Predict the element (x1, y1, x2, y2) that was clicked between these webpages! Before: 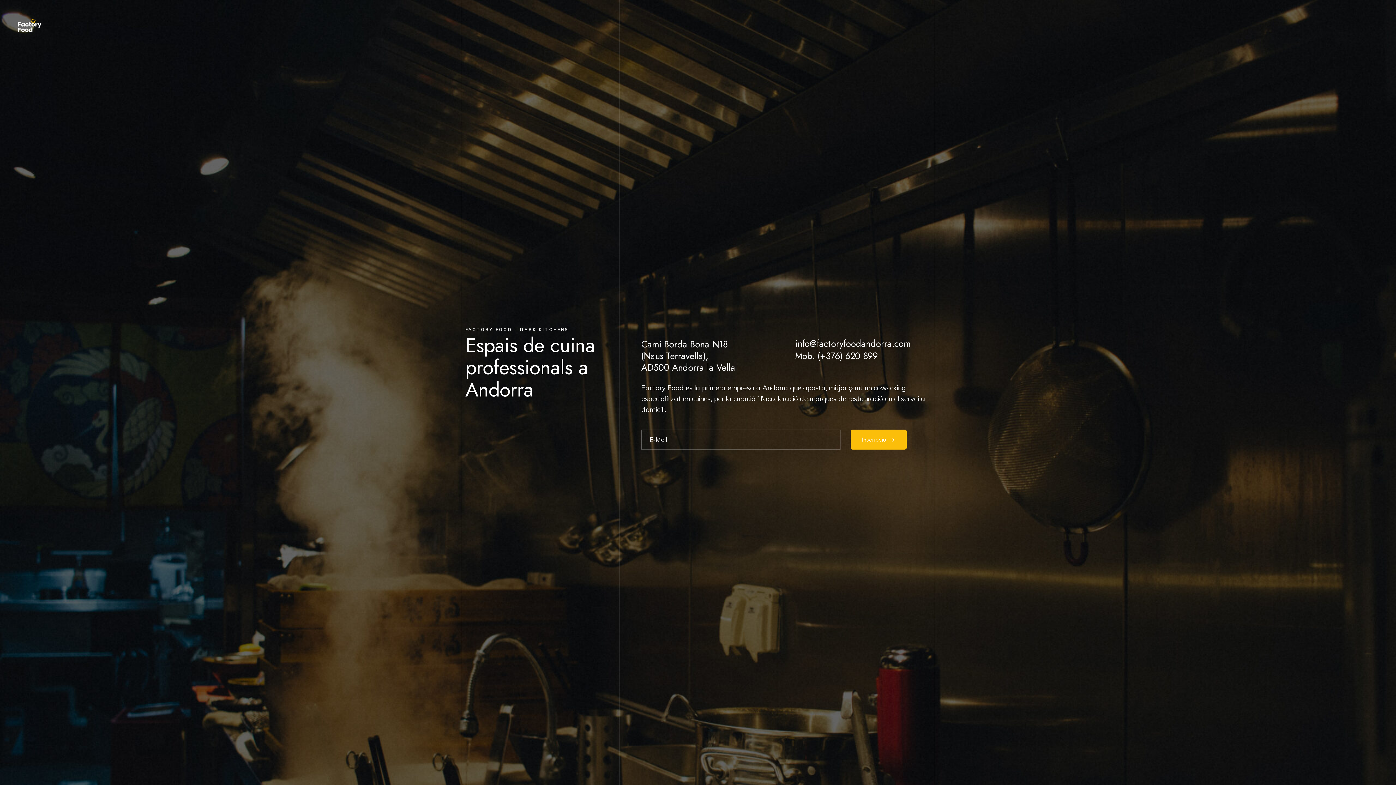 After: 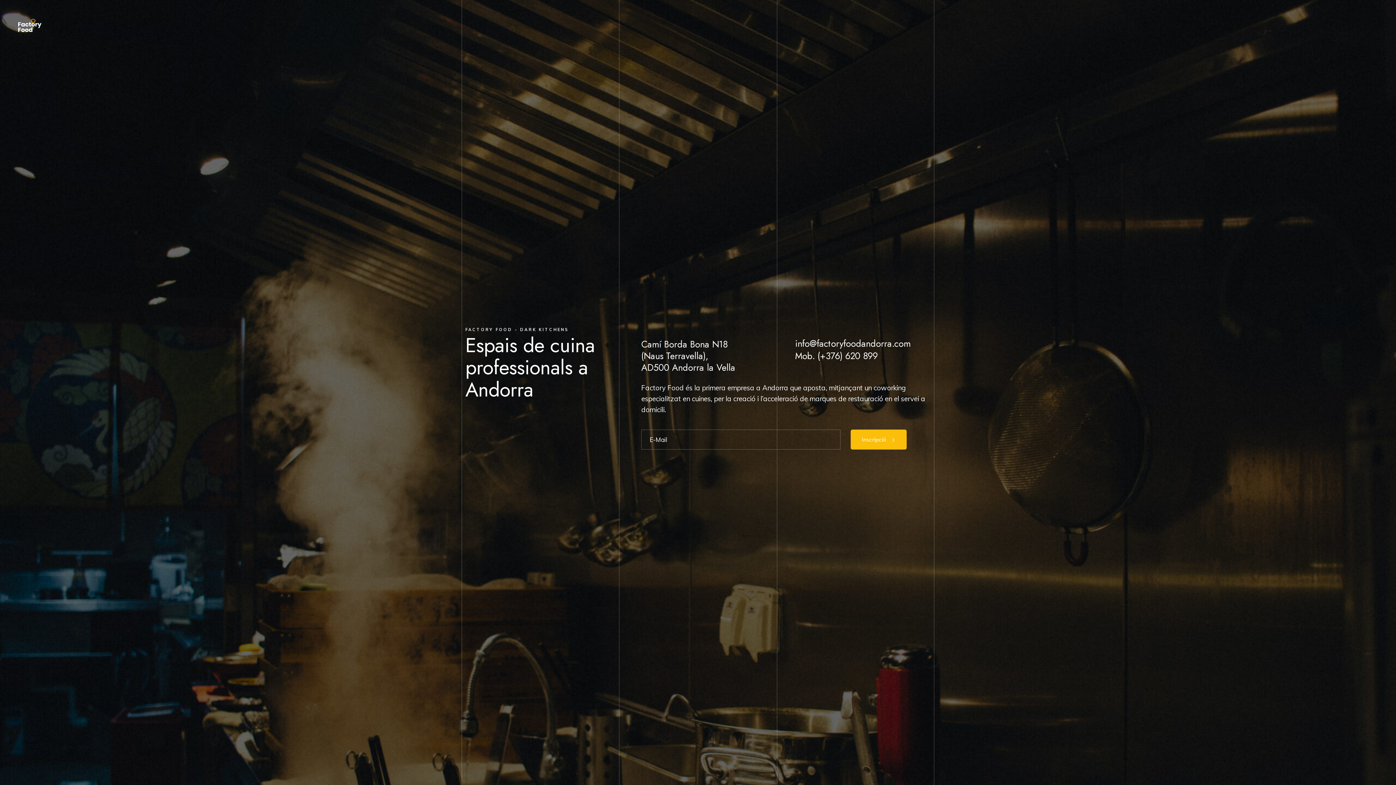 Action: bbox: (795, 349, 877, 362) label: Mob. (+376) 620 899